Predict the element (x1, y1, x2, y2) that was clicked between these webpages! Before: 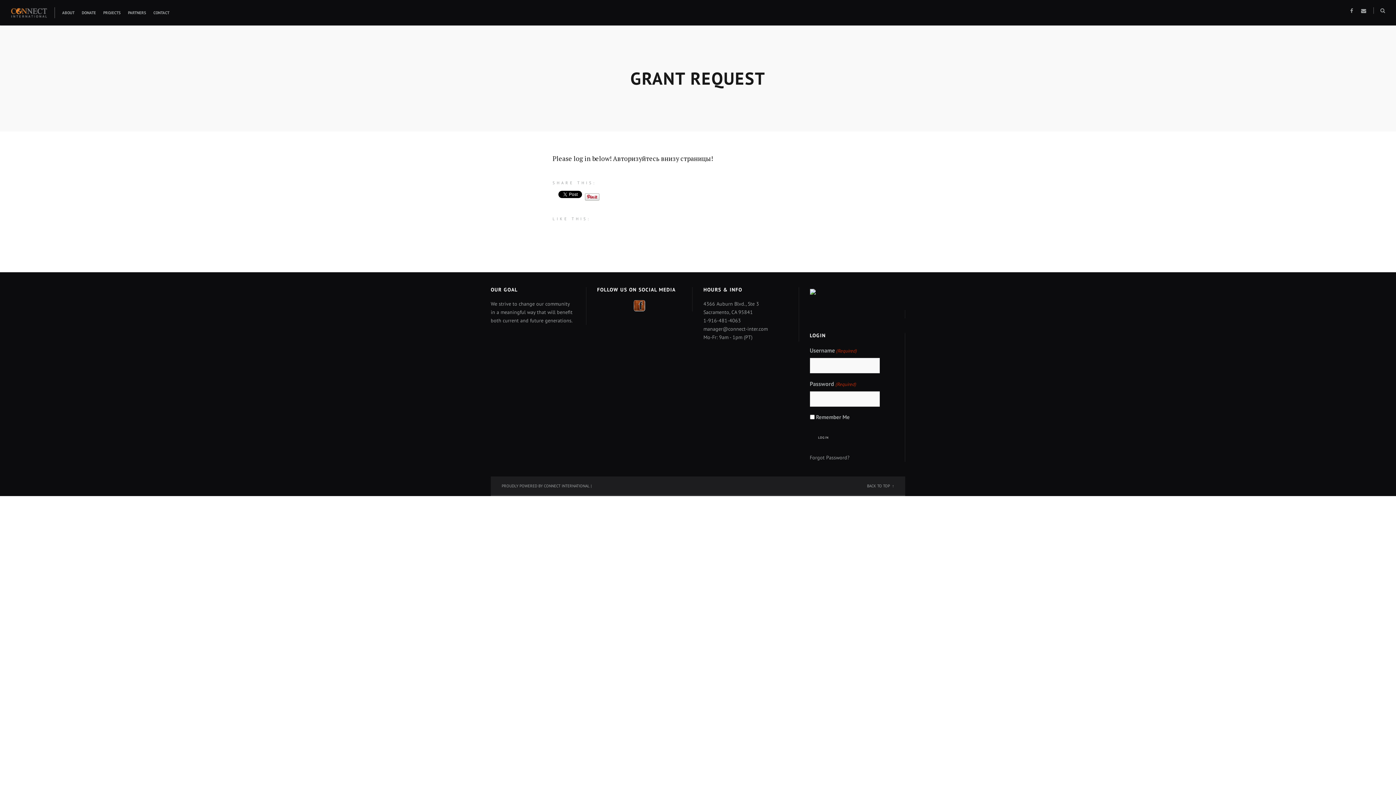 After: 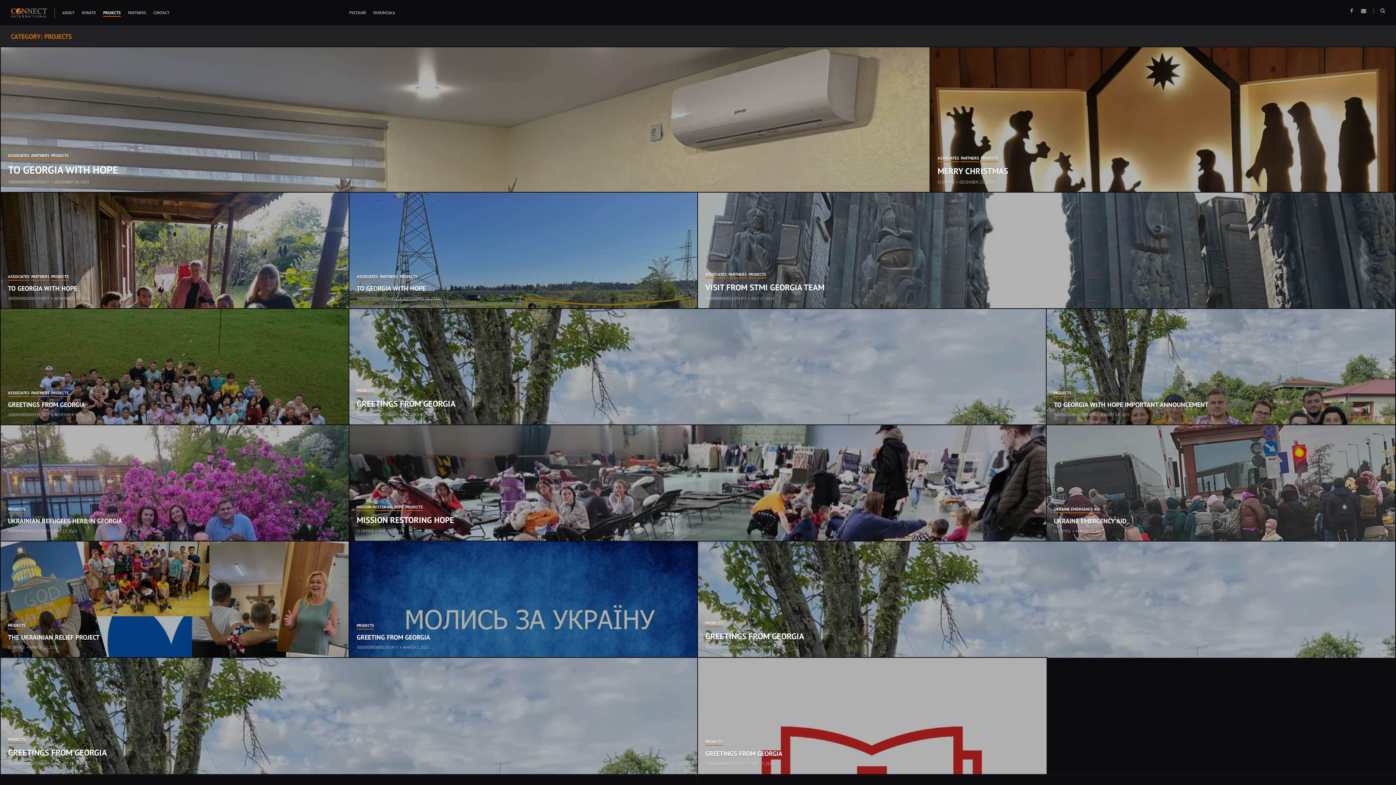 Action: label: PROJECTS bbox: (103, 9, 120, 16)